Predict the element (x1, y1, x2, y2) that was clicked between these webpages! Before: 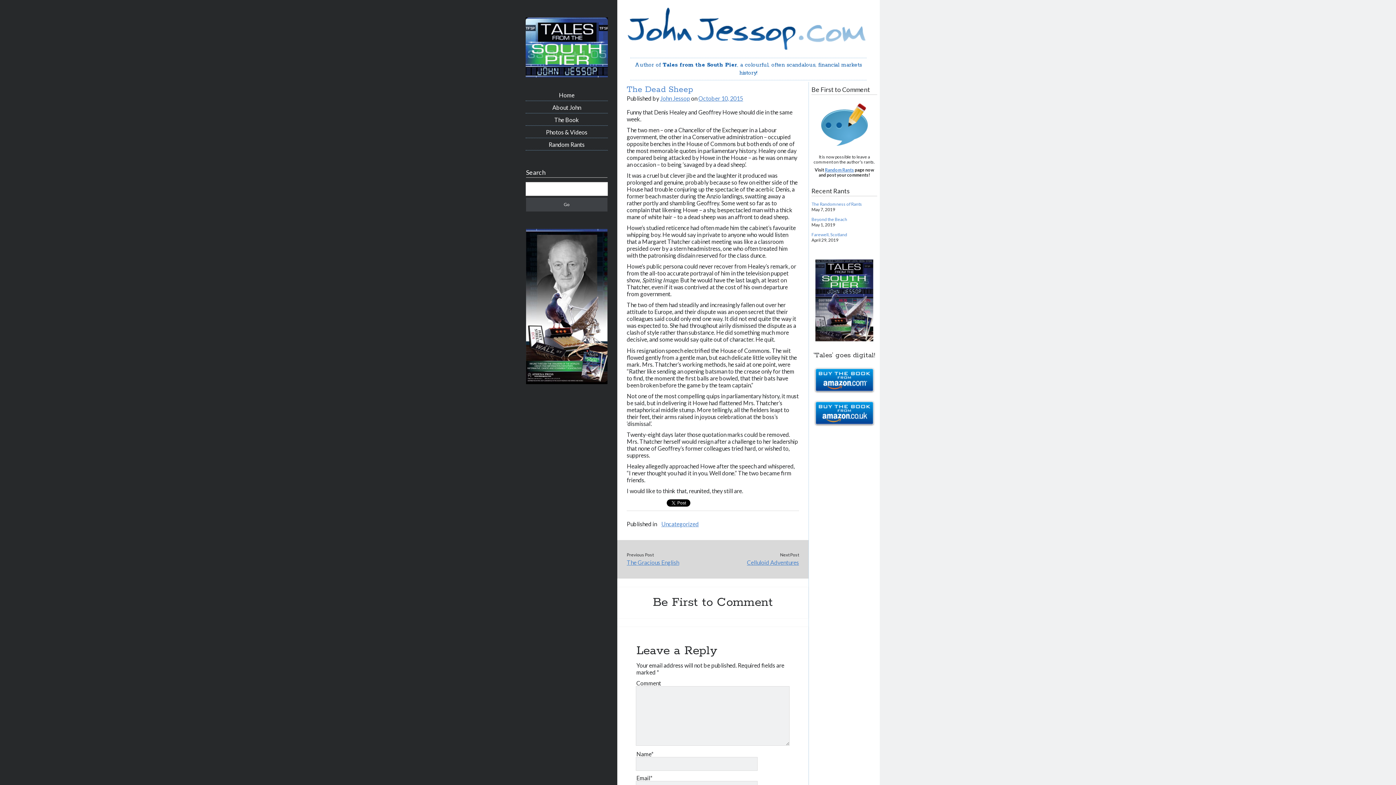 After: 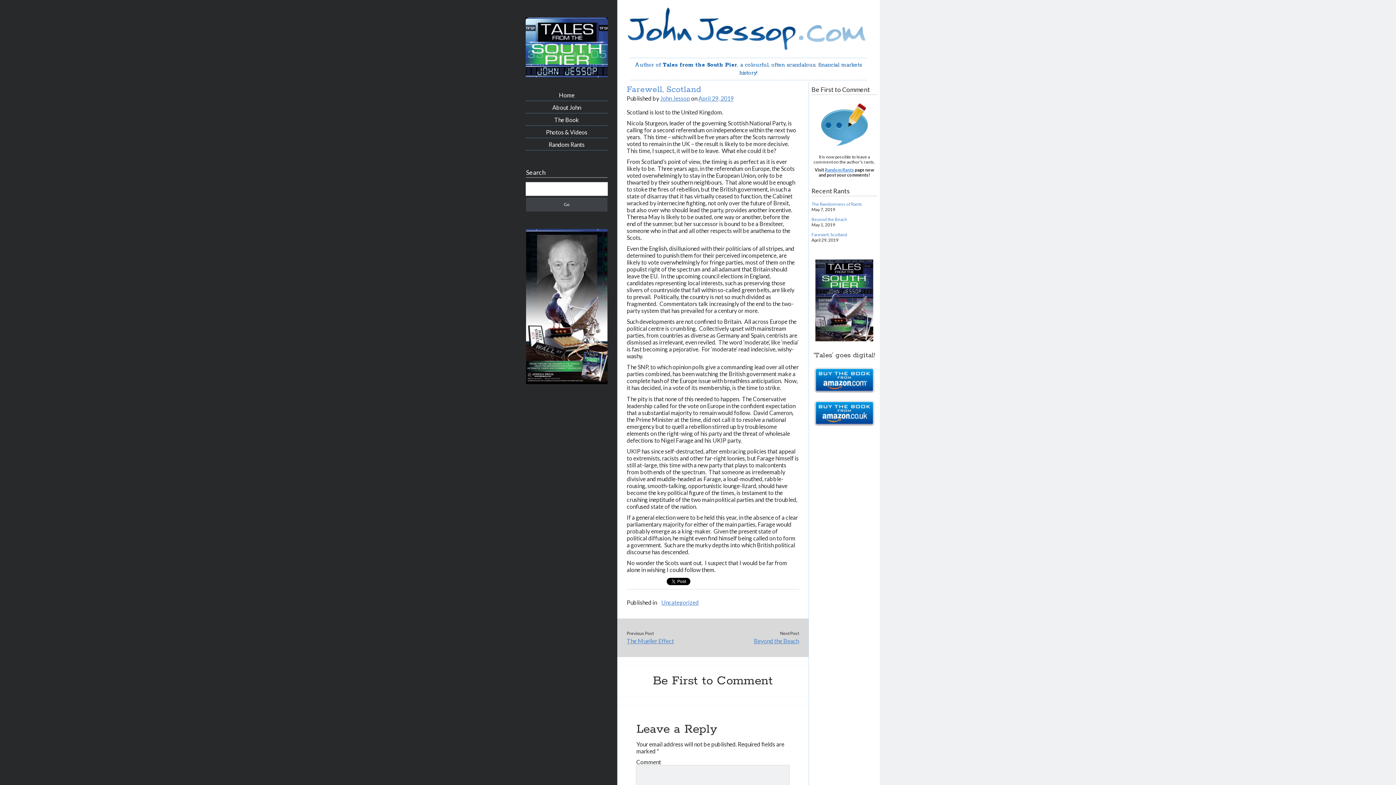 Action: label: Farewell, Scotland bbox: (811, 232, 847, 237)